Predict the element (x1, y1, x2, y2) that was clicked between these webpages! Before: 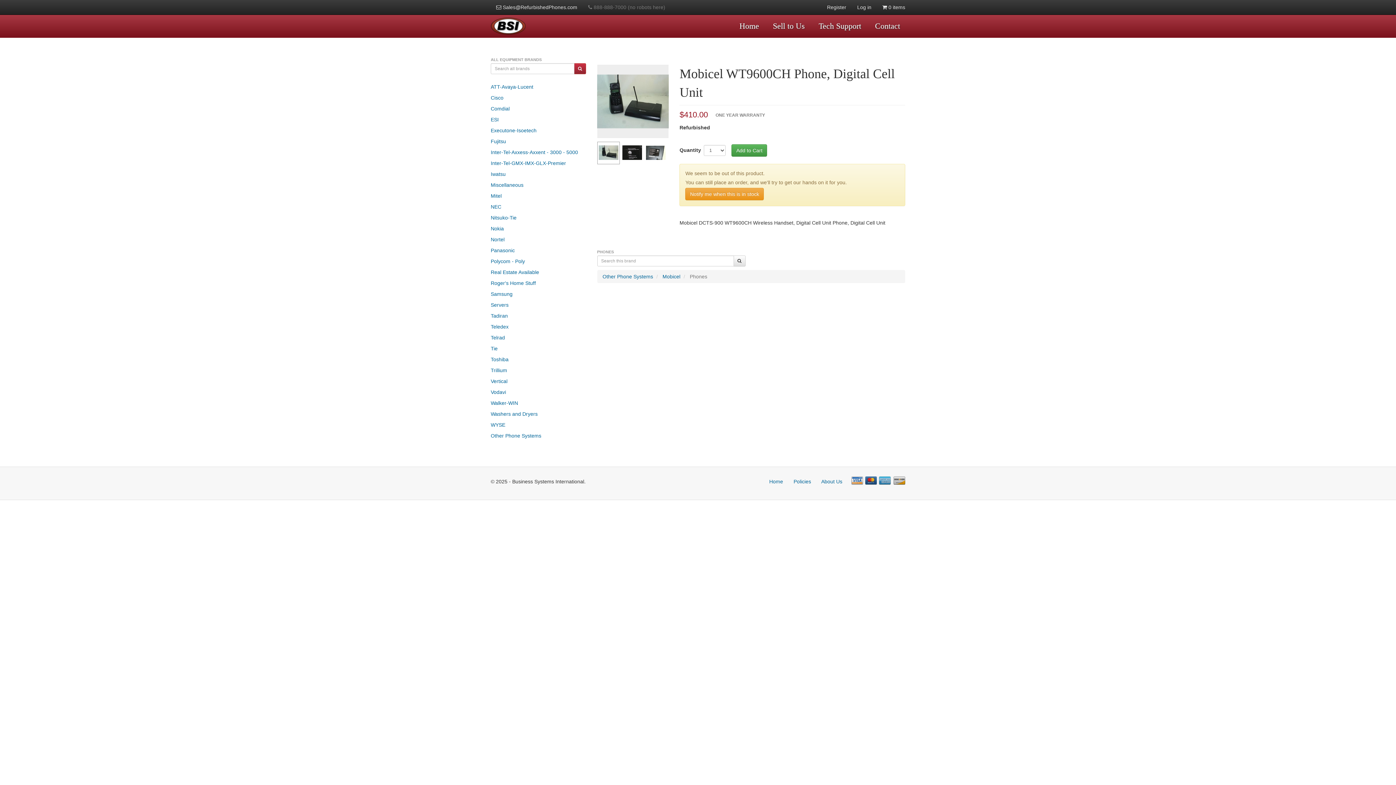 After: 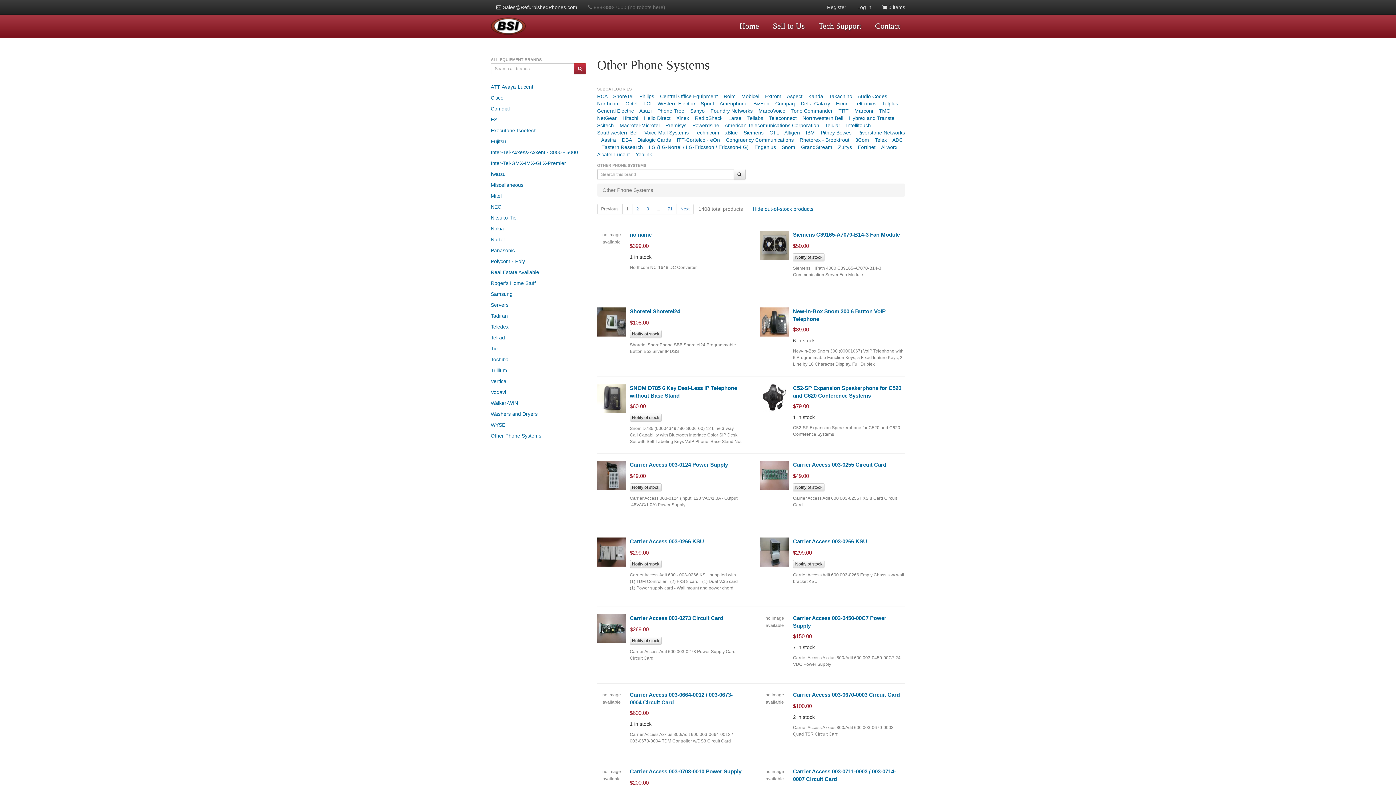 Action: label: Other Phone Systems bbox: (602, 273, 653, 279)